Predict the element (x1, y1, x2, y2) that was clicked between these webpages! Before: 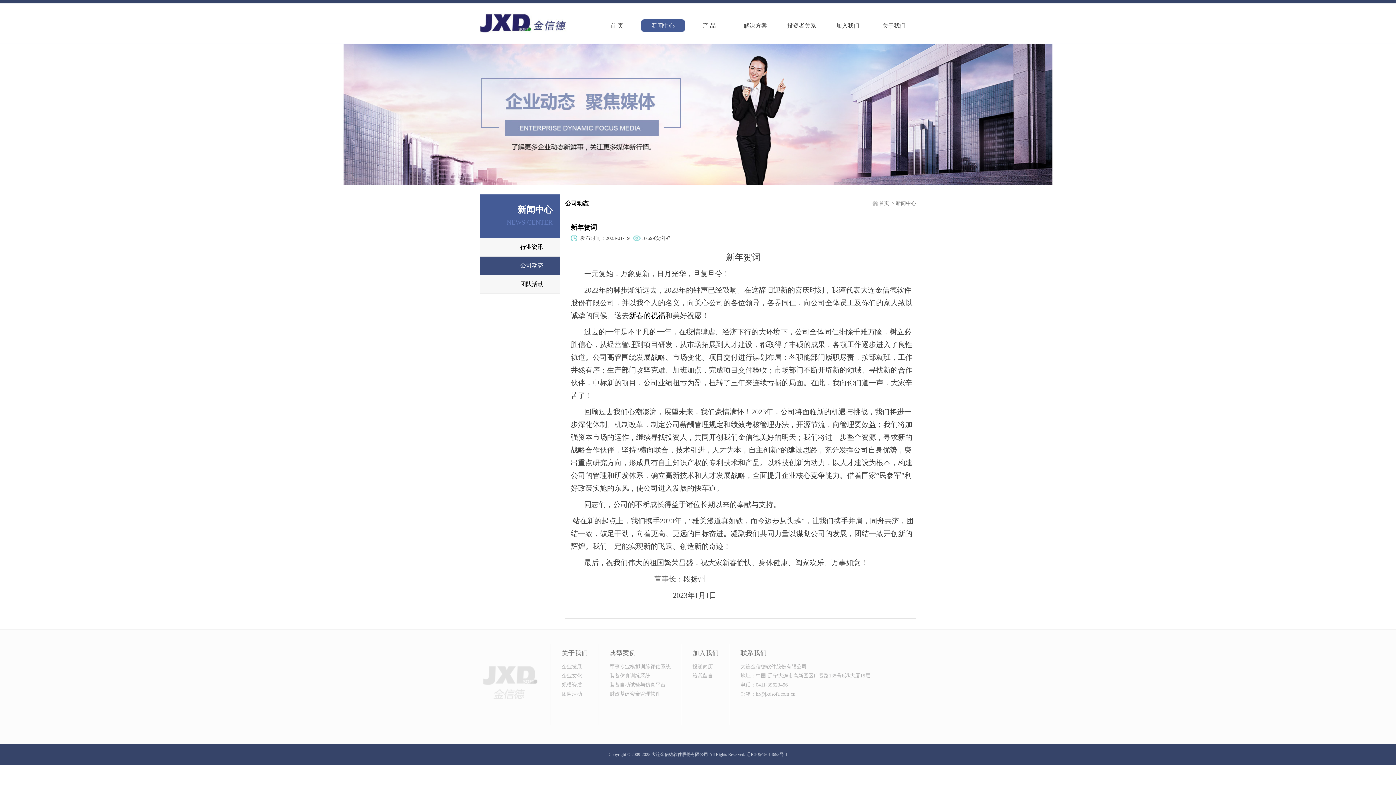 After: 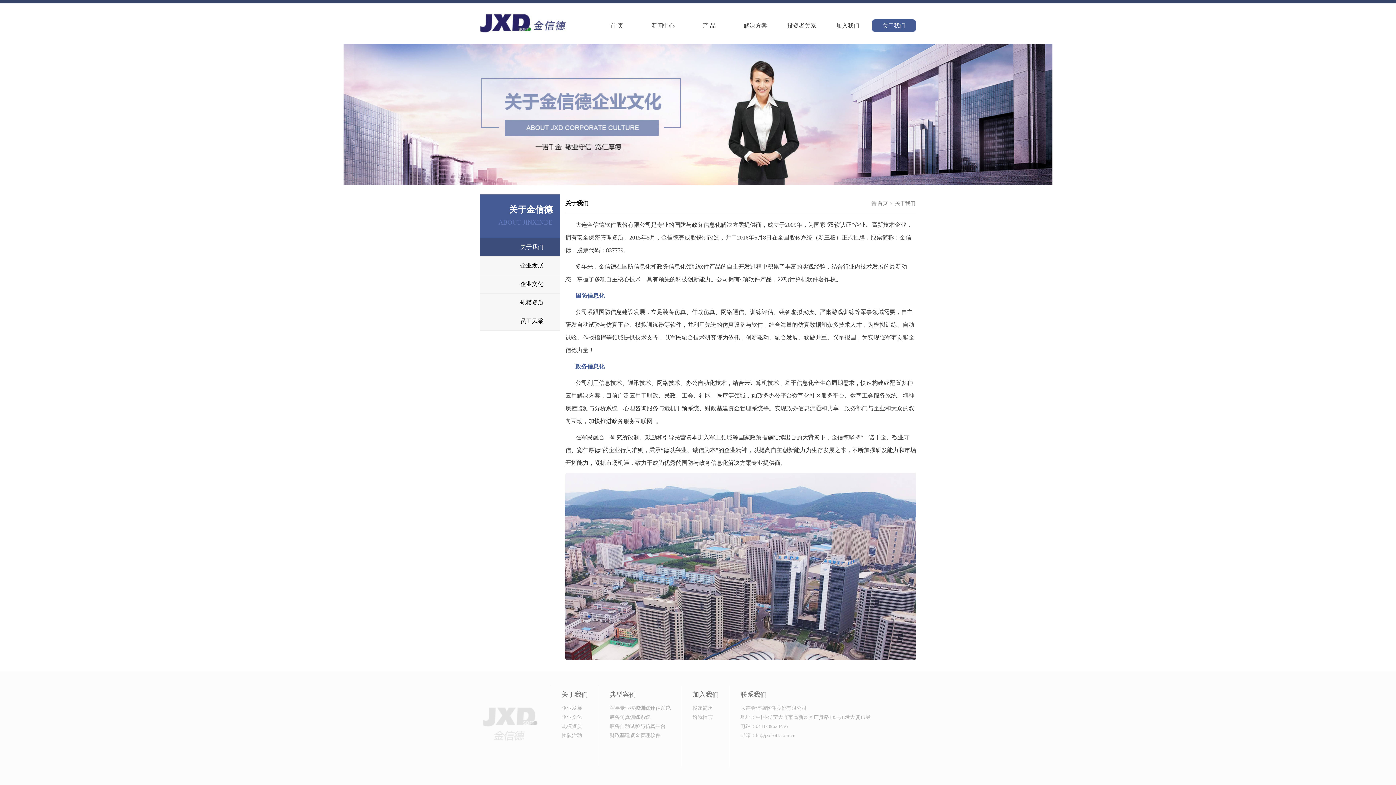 Action: label: 关于我们 bbox: (872, 19, 916, 32)